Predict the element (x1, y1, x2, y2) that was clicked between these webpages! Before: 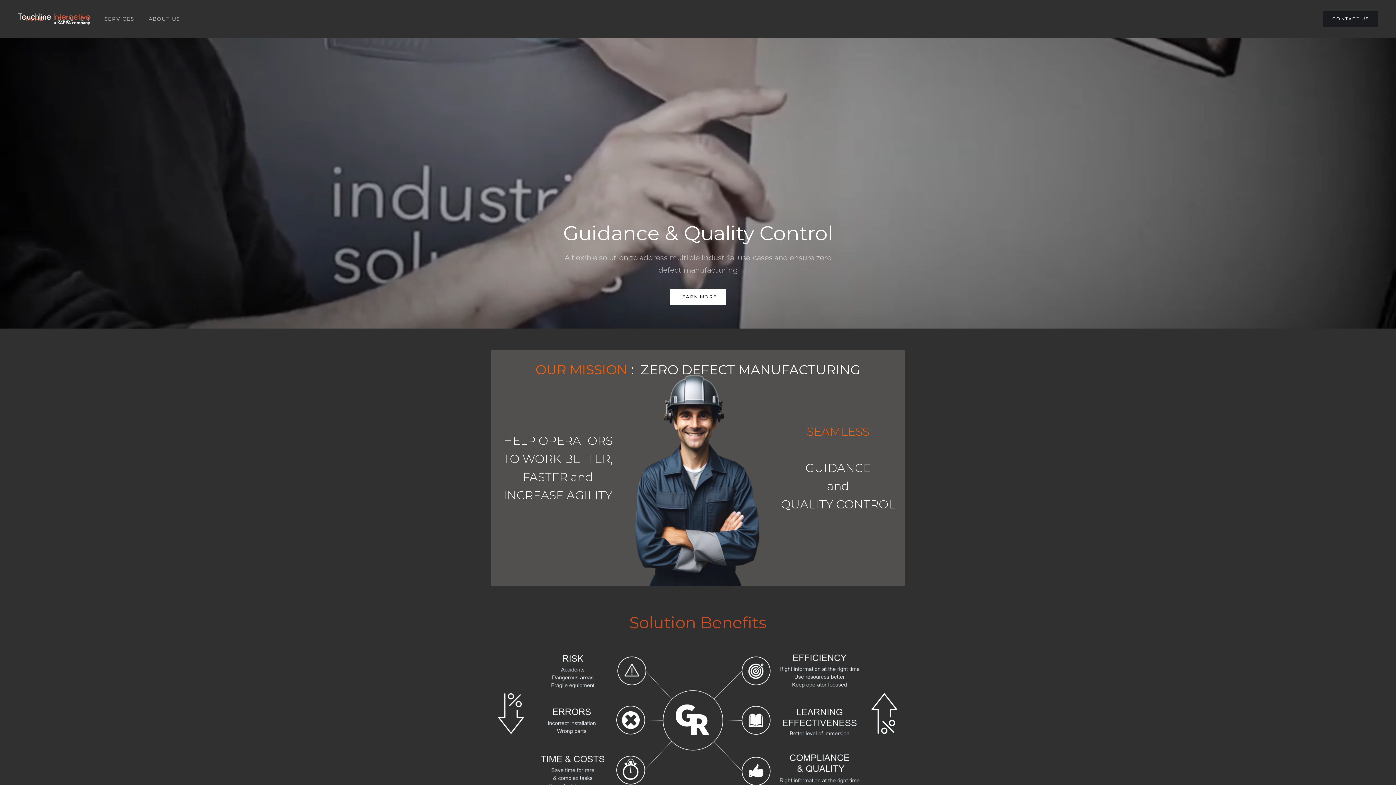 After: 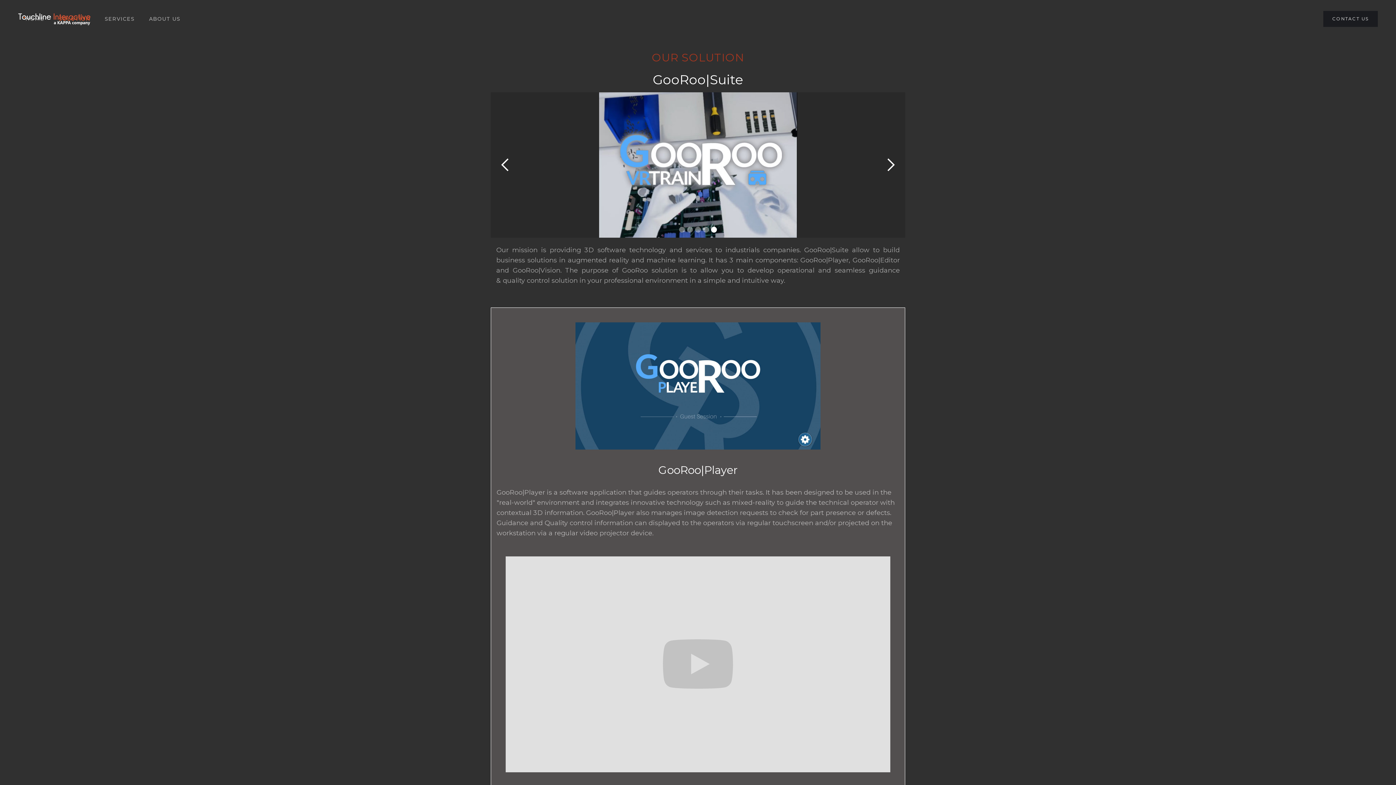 Action: label: LEARN MORE bbox: (670, 289, 726, 305)